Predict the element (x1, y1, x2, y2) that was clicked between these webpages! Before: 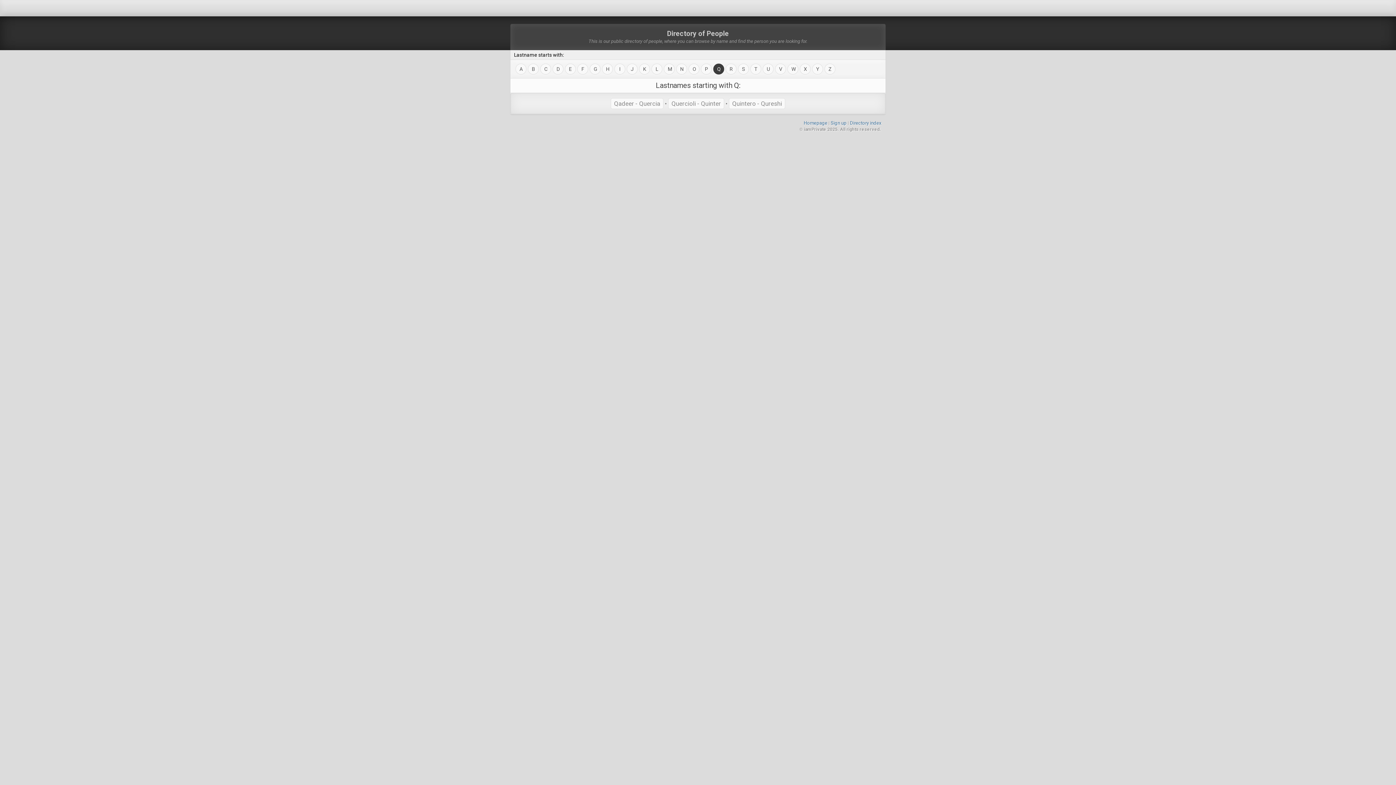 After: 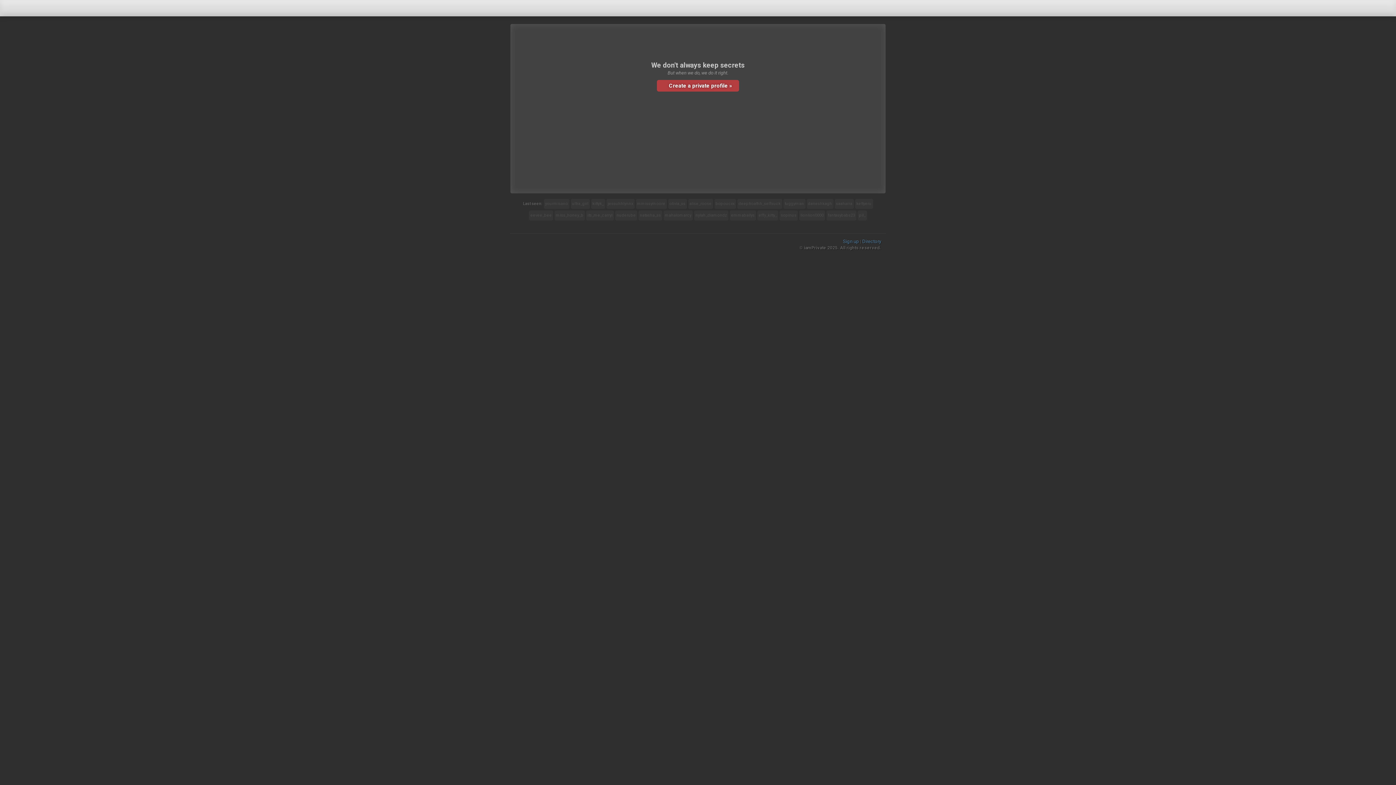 Action: bbox: (510, 0, 526, 16)